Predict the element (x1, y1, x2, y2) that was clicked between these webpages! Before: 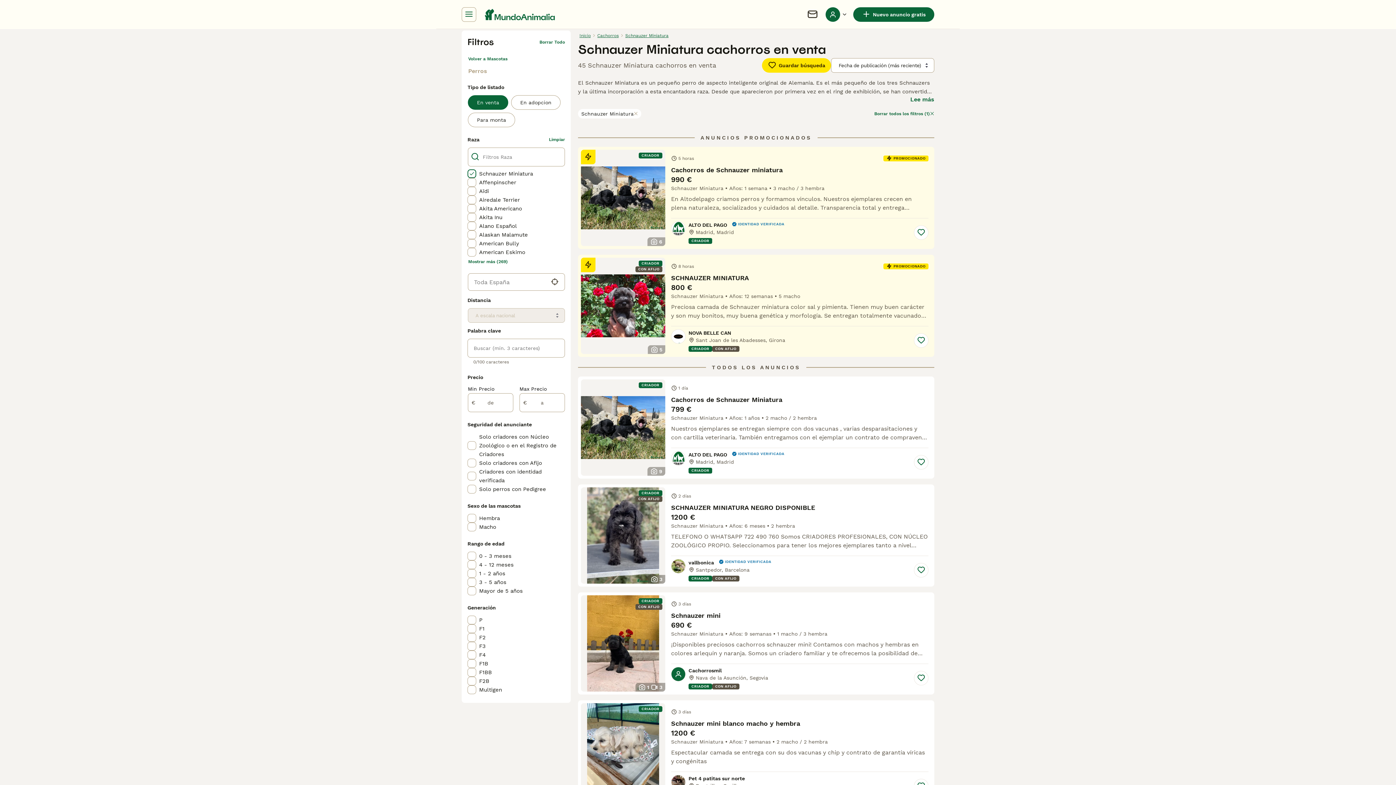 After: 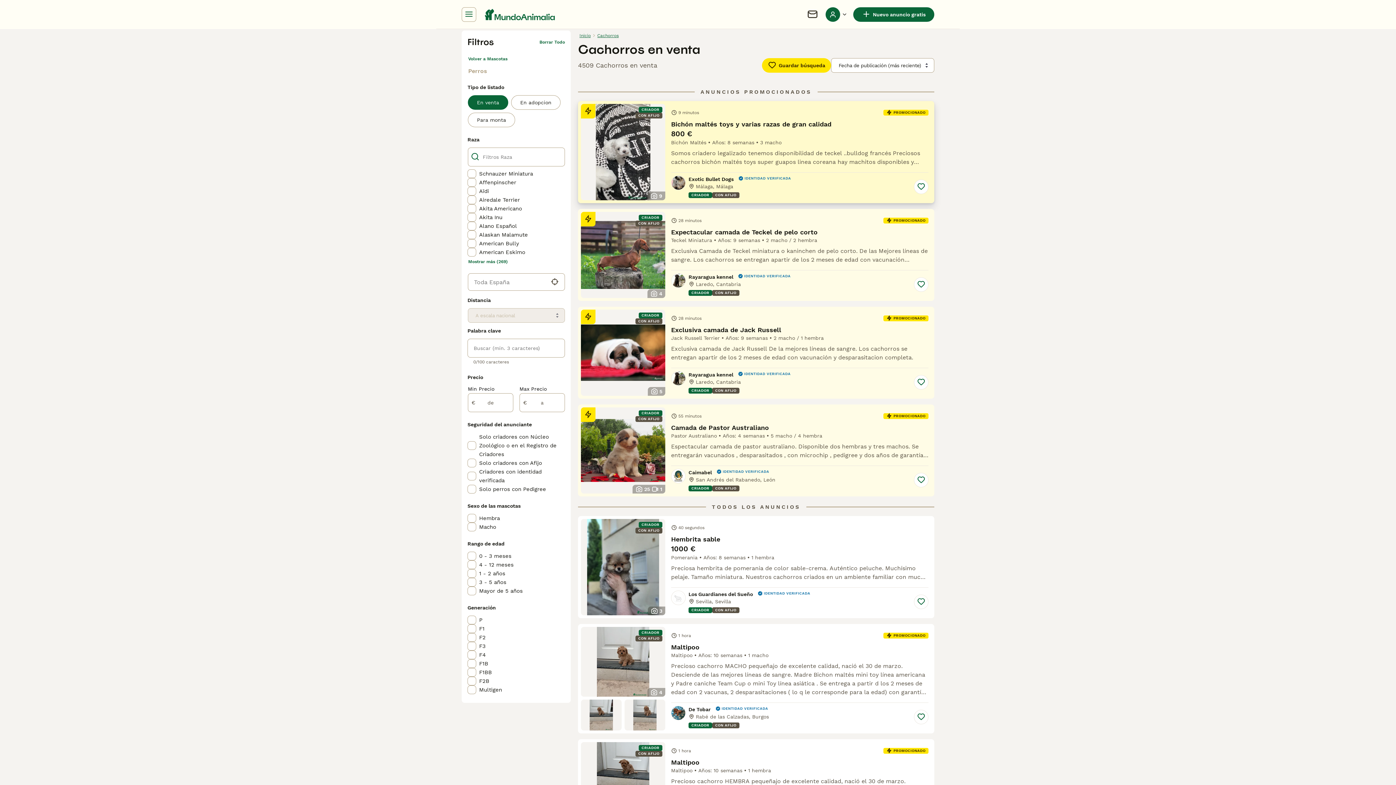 Action: bbox: (874, 109, 934, 118) label: Borrar todos los filtros (1)